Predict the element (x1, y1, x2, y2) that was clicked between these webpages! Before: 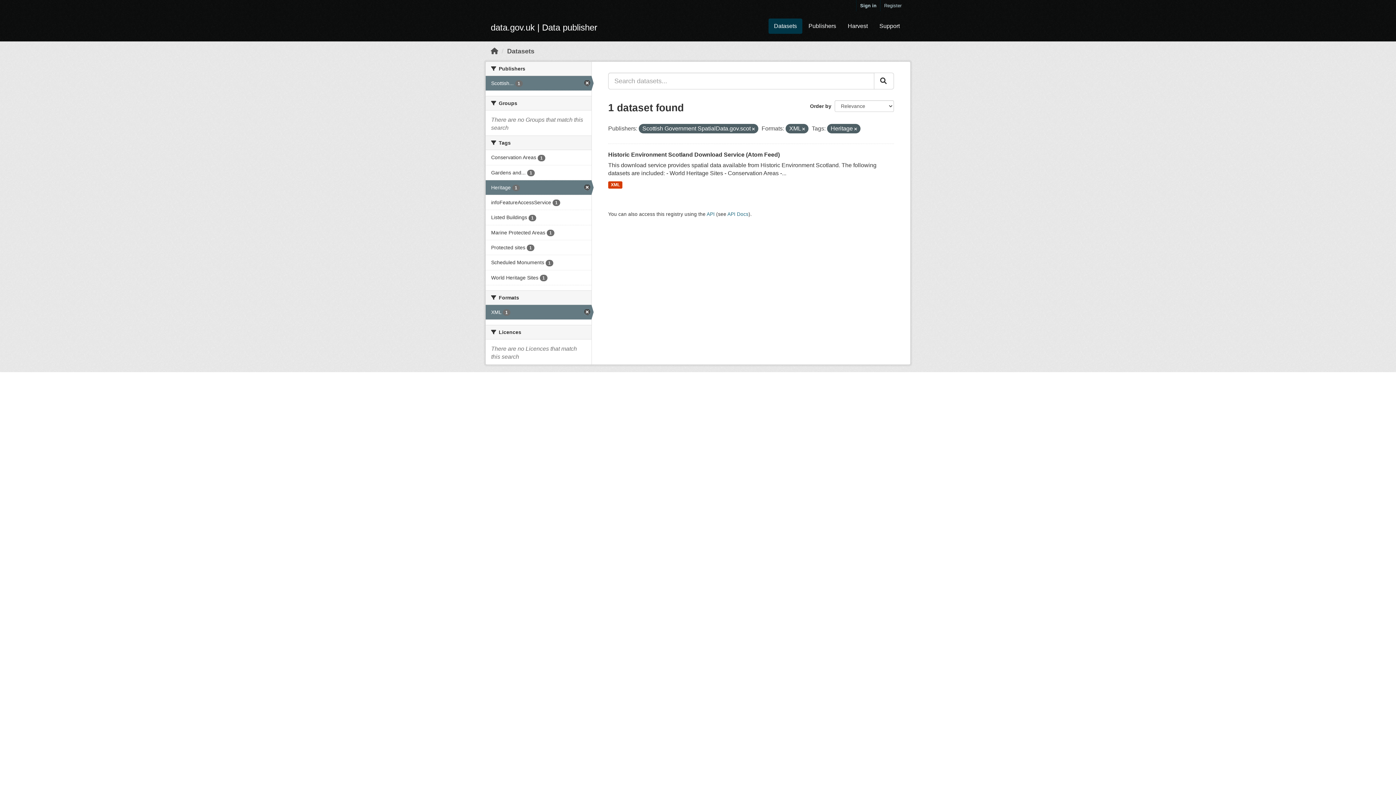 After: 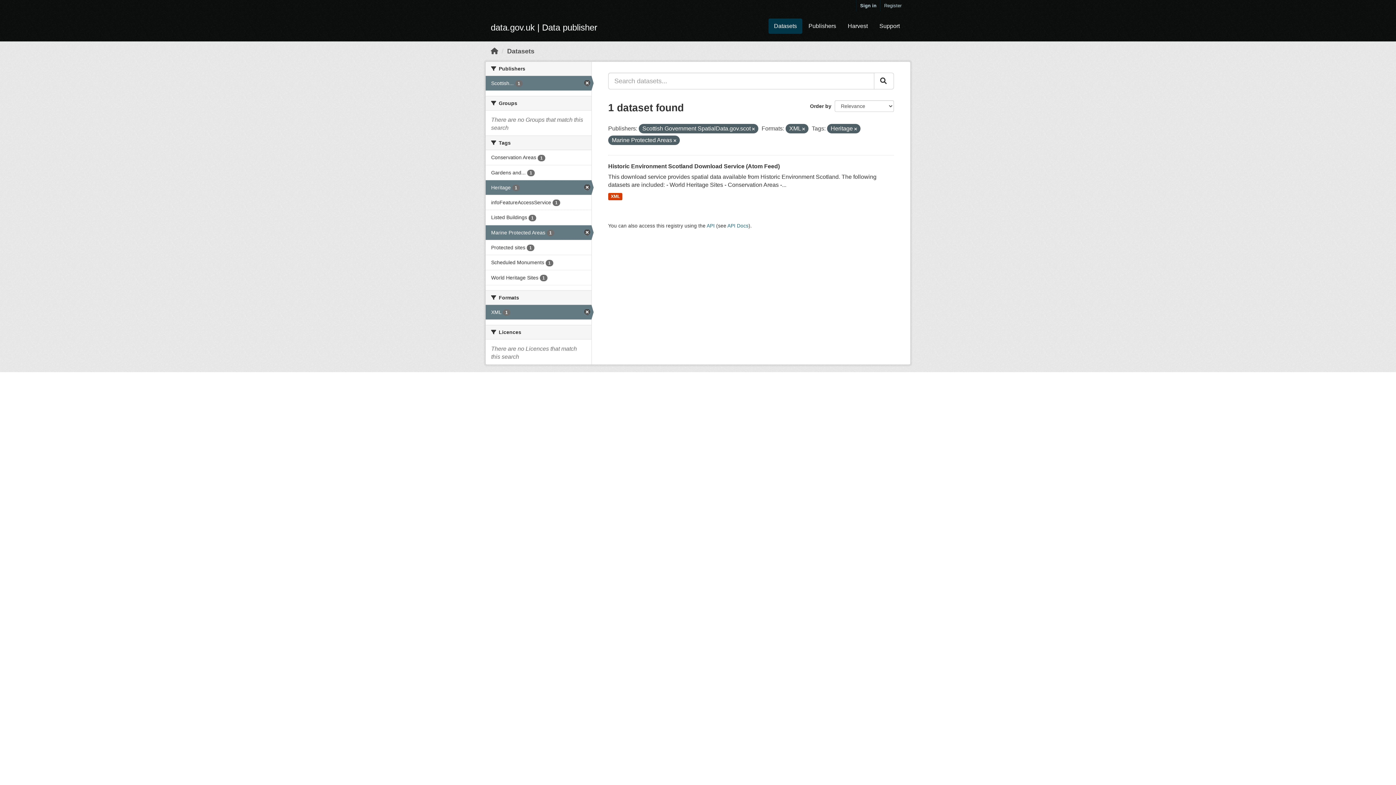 Action: bbox: (485, 225, 591, 240) label: Marine Protected Areas 1